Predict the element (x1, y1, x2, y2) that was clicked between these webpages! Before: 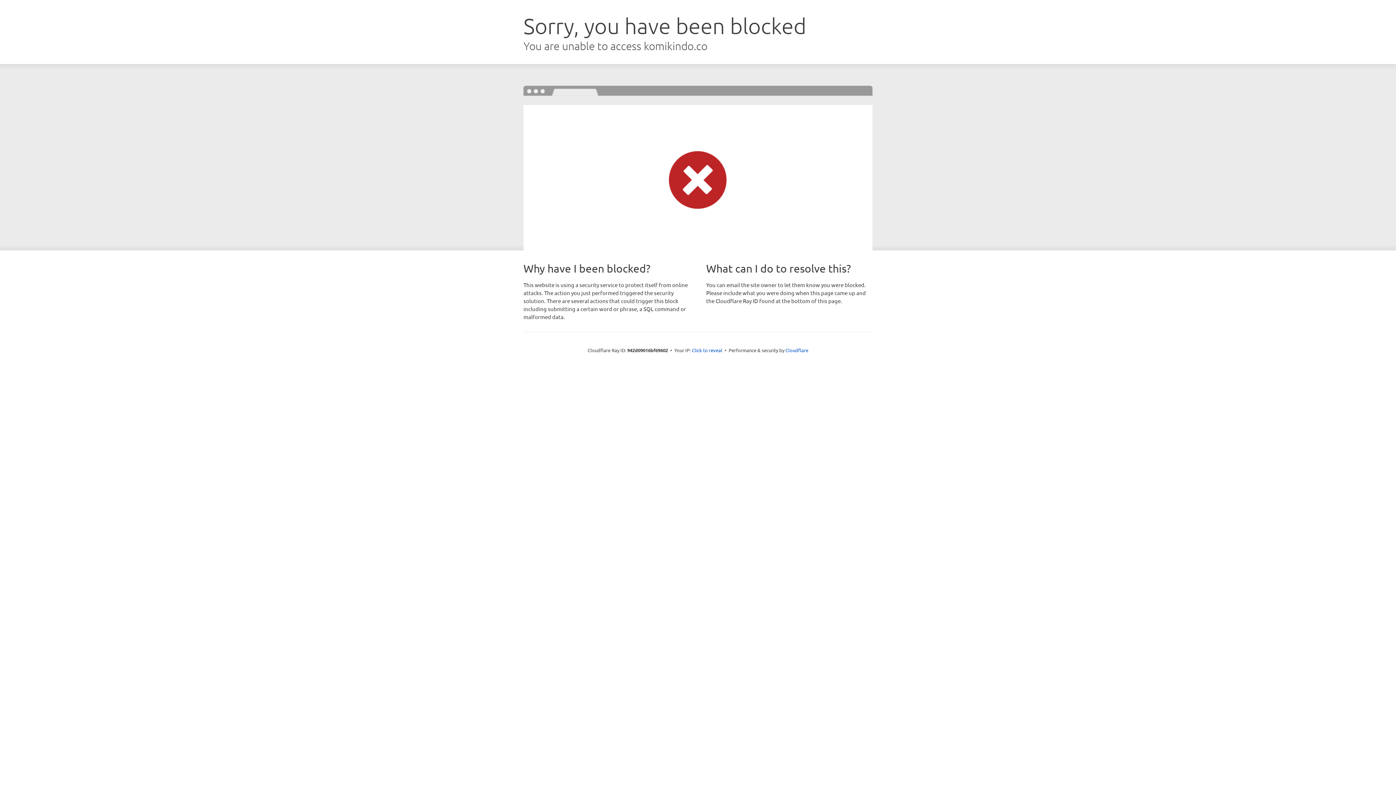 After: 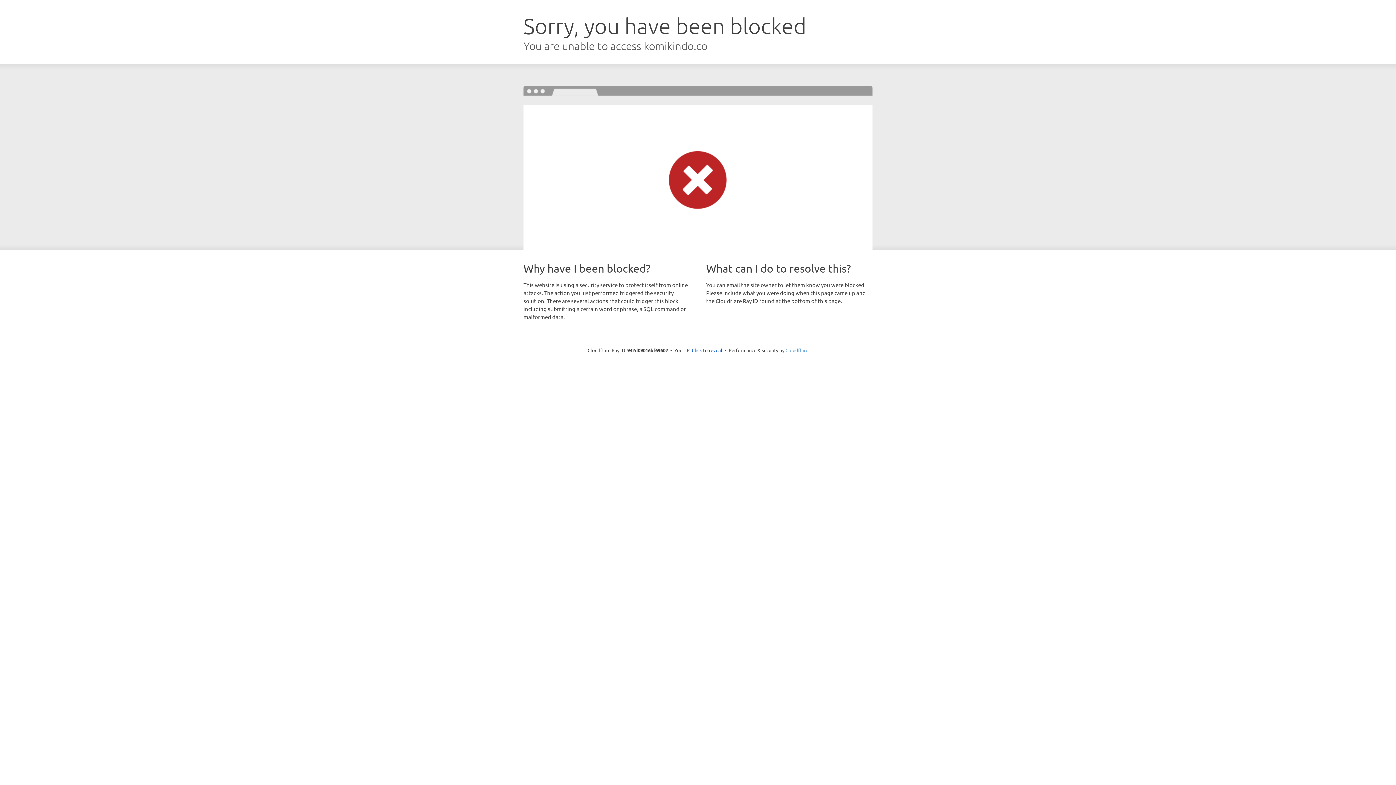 Action: label: Cloudflare bbox: (785, 347, 808, 353)